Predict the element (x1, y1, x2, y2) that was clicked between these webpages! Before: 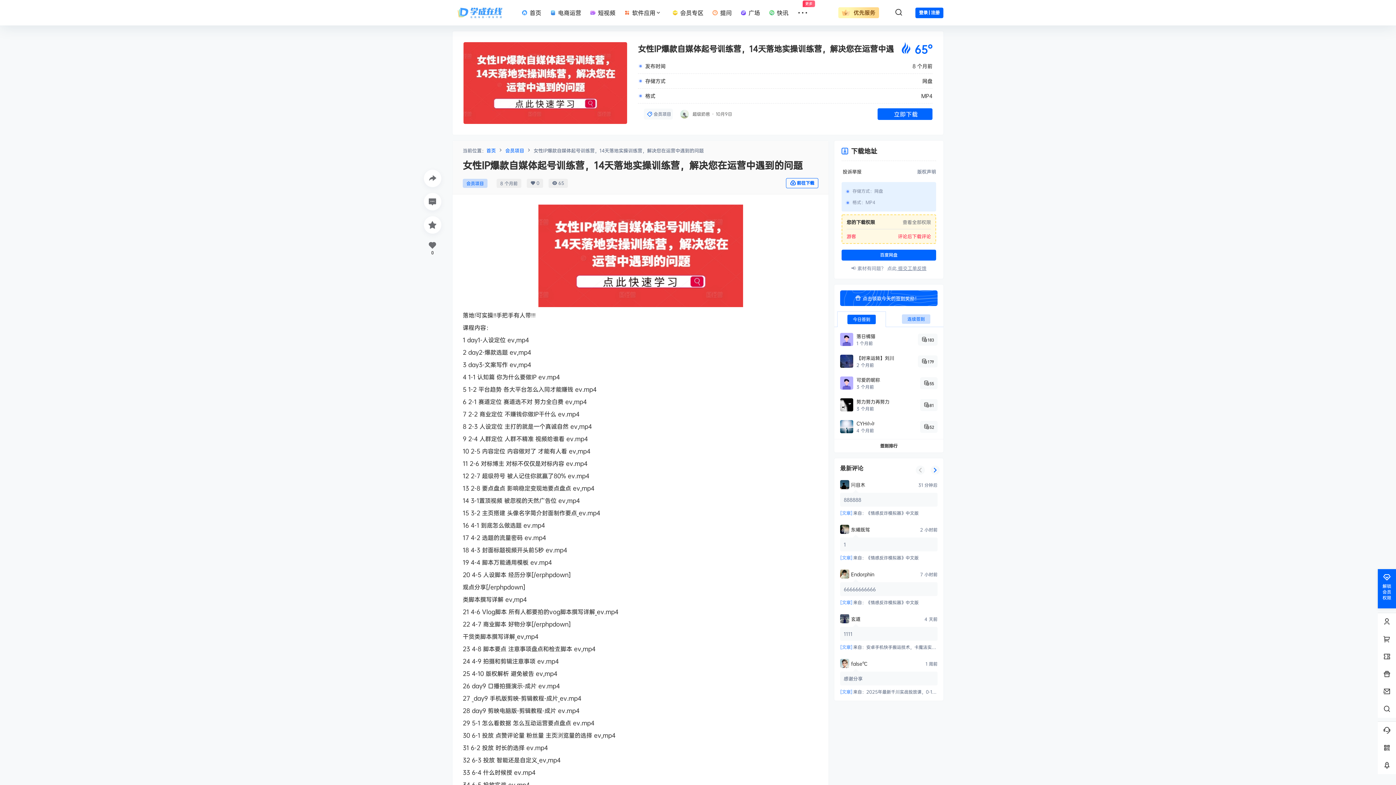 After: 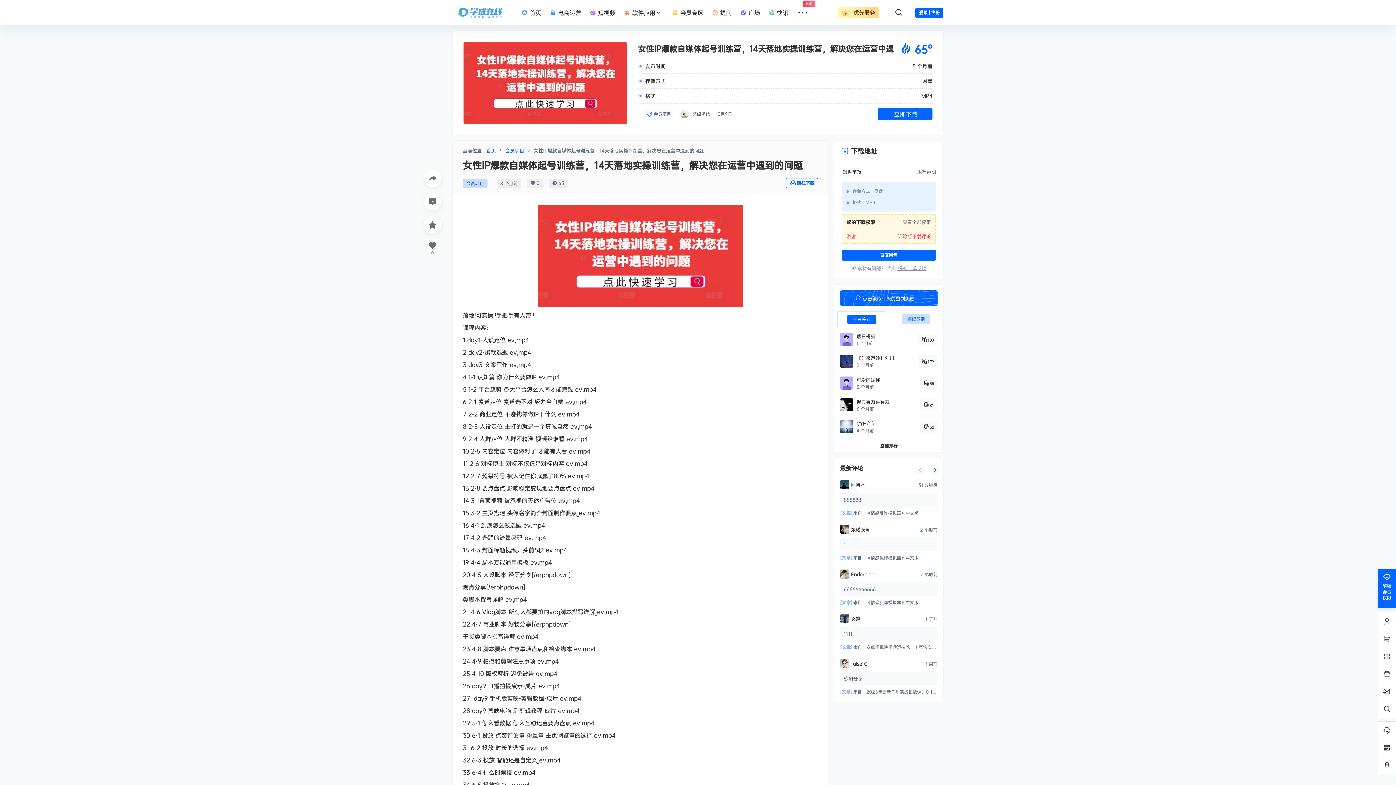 Action: bbox: (840, 569, 874, 579)